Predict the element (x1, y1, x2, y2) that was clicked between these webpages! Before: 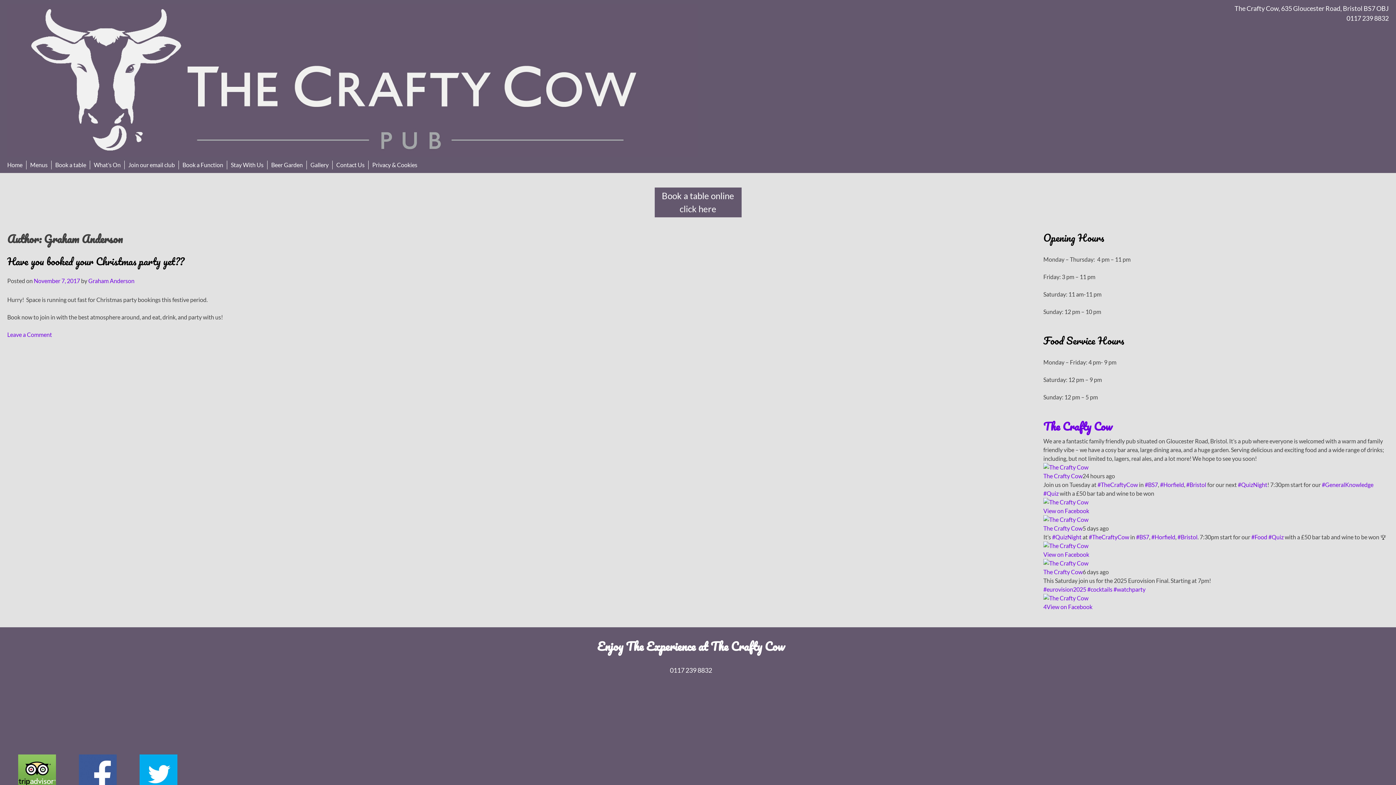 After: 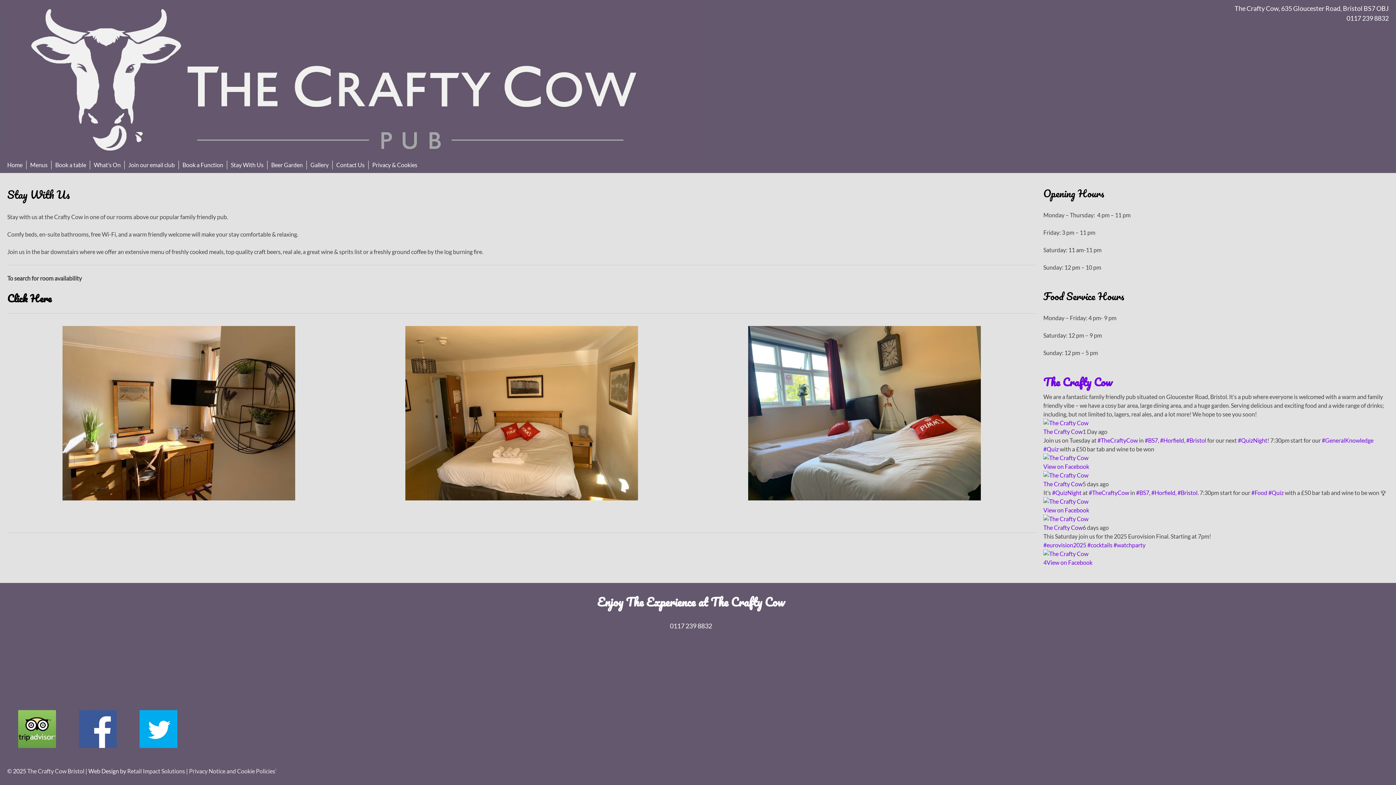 Action: label: Stay With Us bbox: (230, 160, 263, 169)